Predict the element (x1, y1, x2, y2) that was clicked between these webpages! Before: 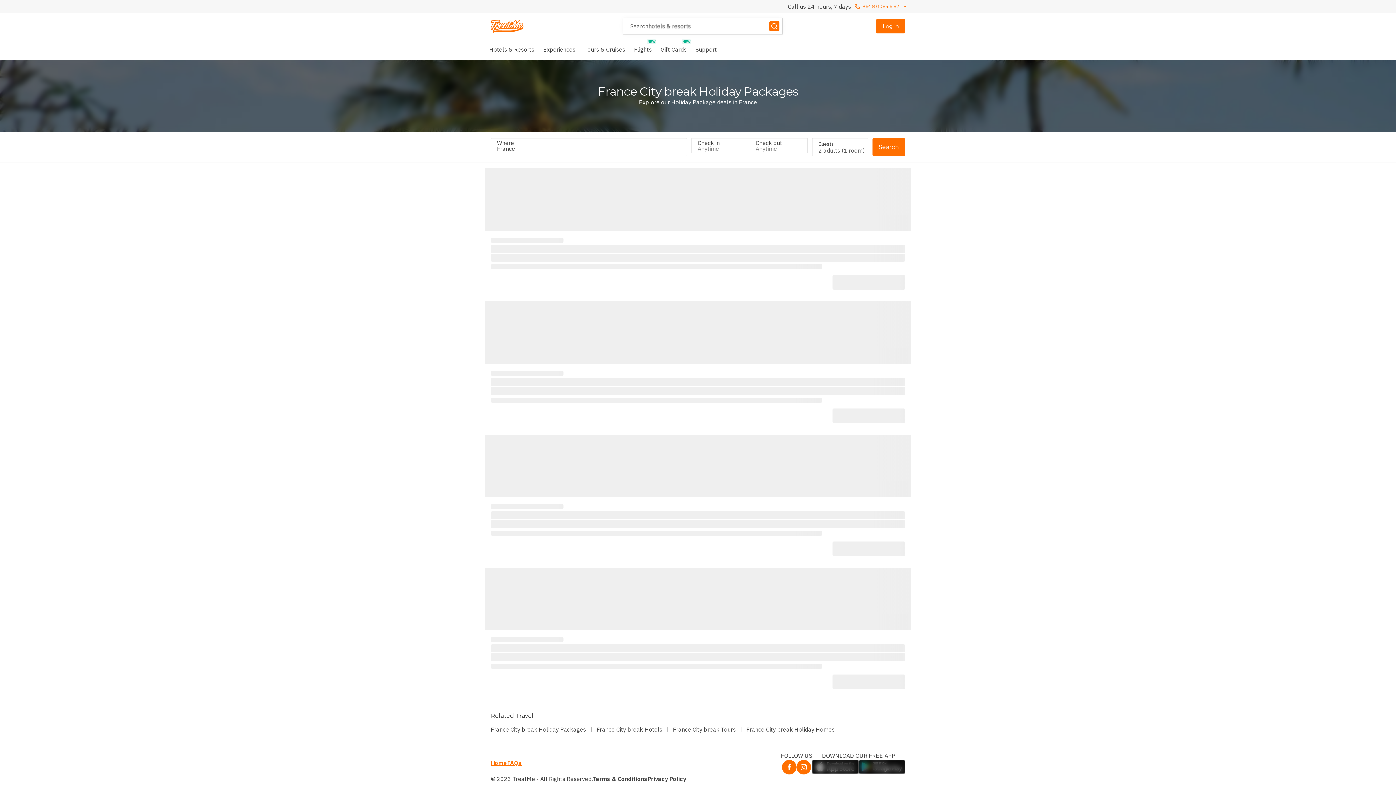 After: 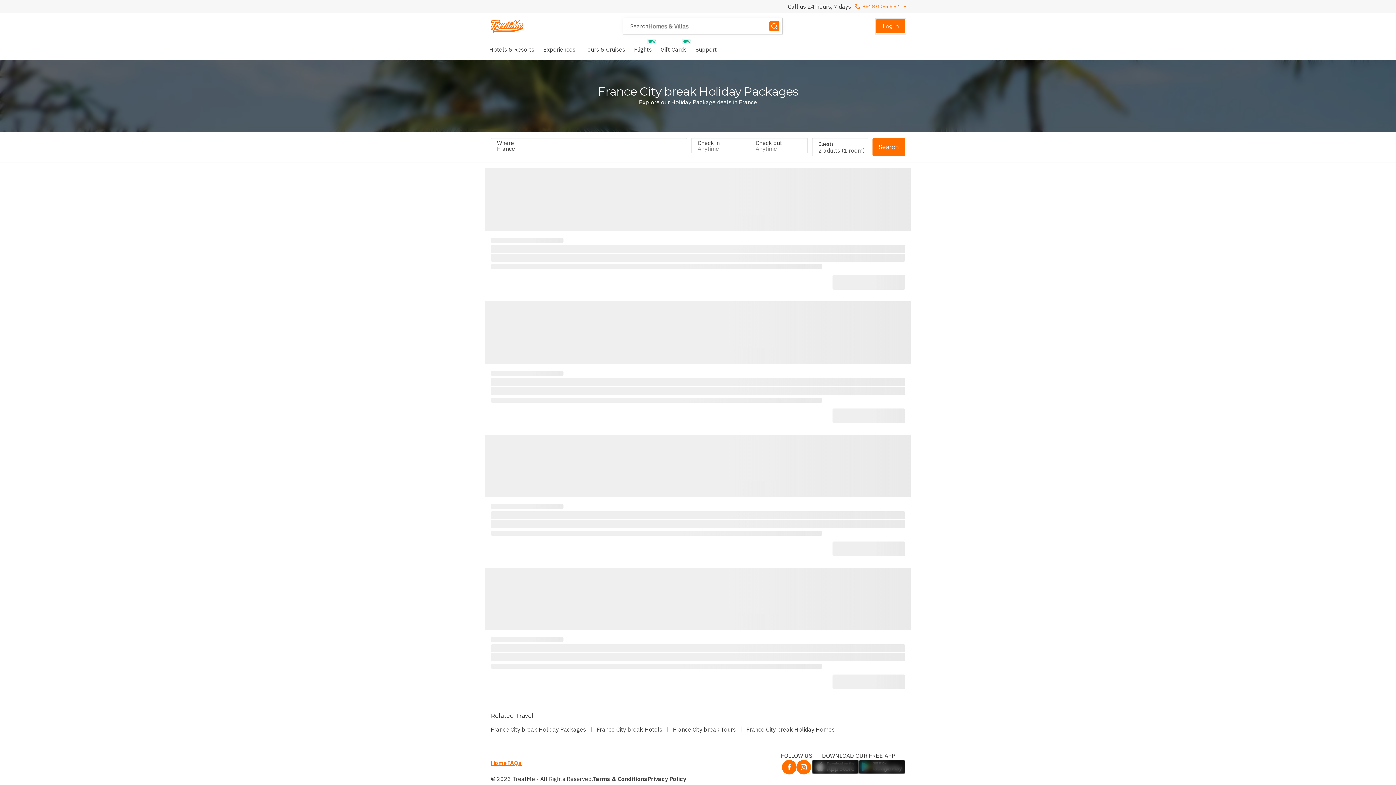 Action: bbox: (876, 18, 905, 33) label: Log in